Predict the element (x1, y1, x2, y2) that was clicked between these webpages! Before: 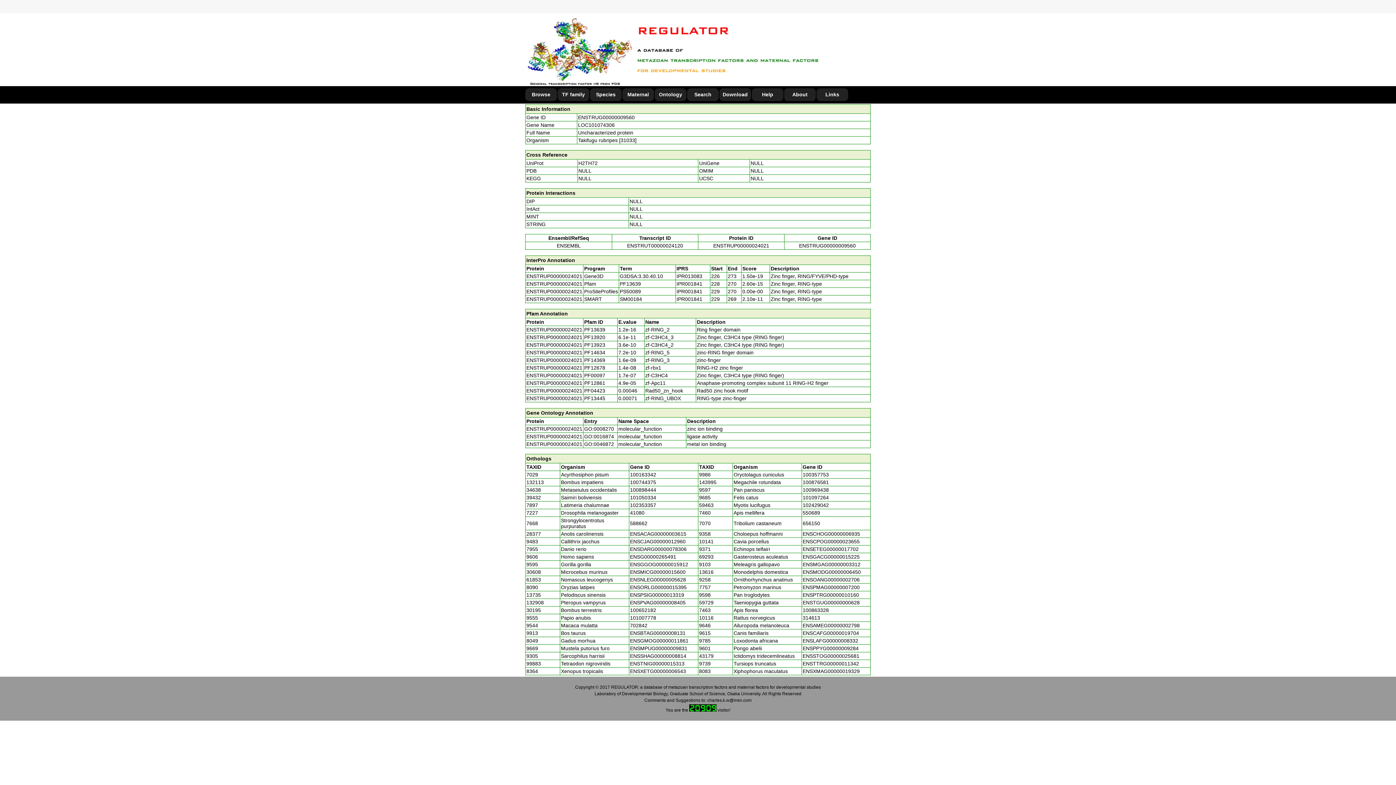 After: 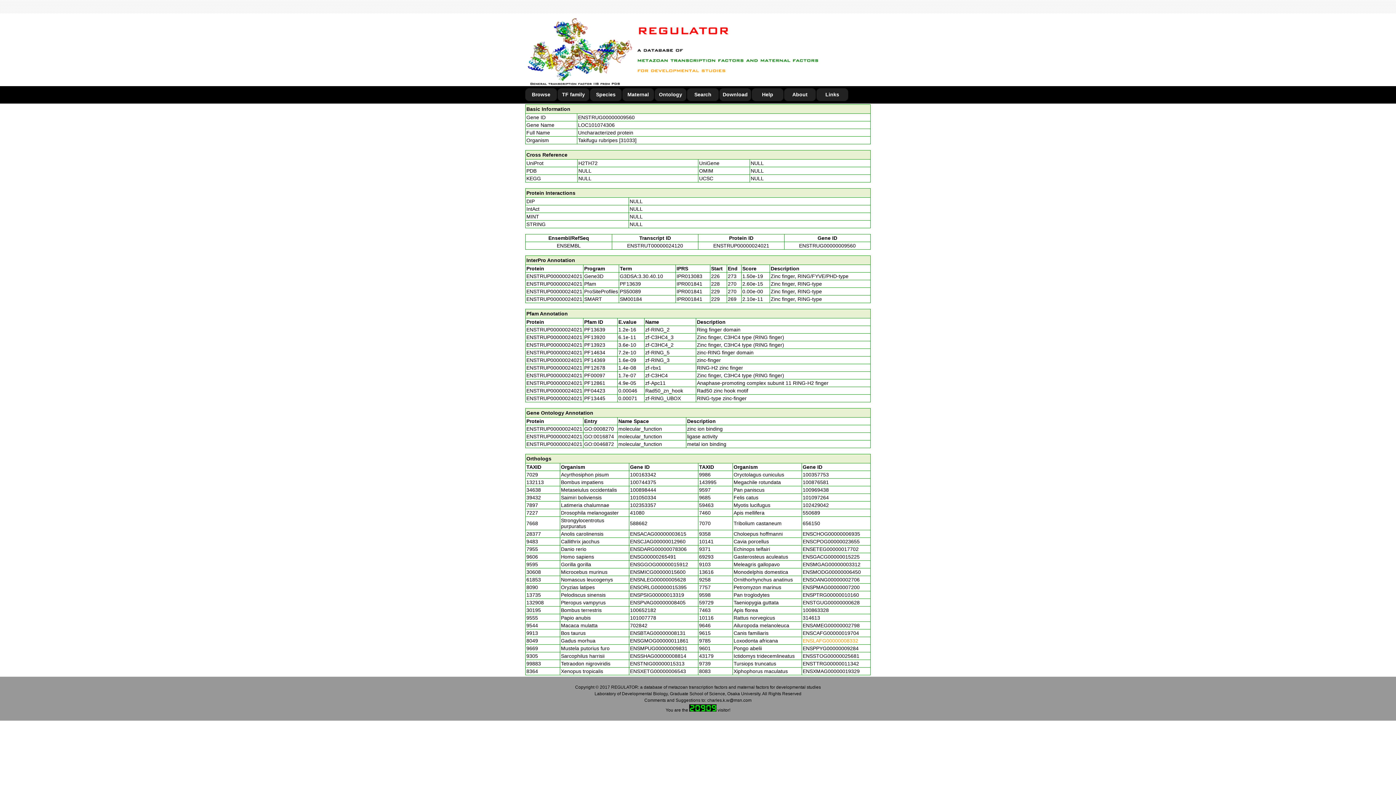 Action: label: ENSLAFG00000008332 bbox: (802, 638, 858, 644)